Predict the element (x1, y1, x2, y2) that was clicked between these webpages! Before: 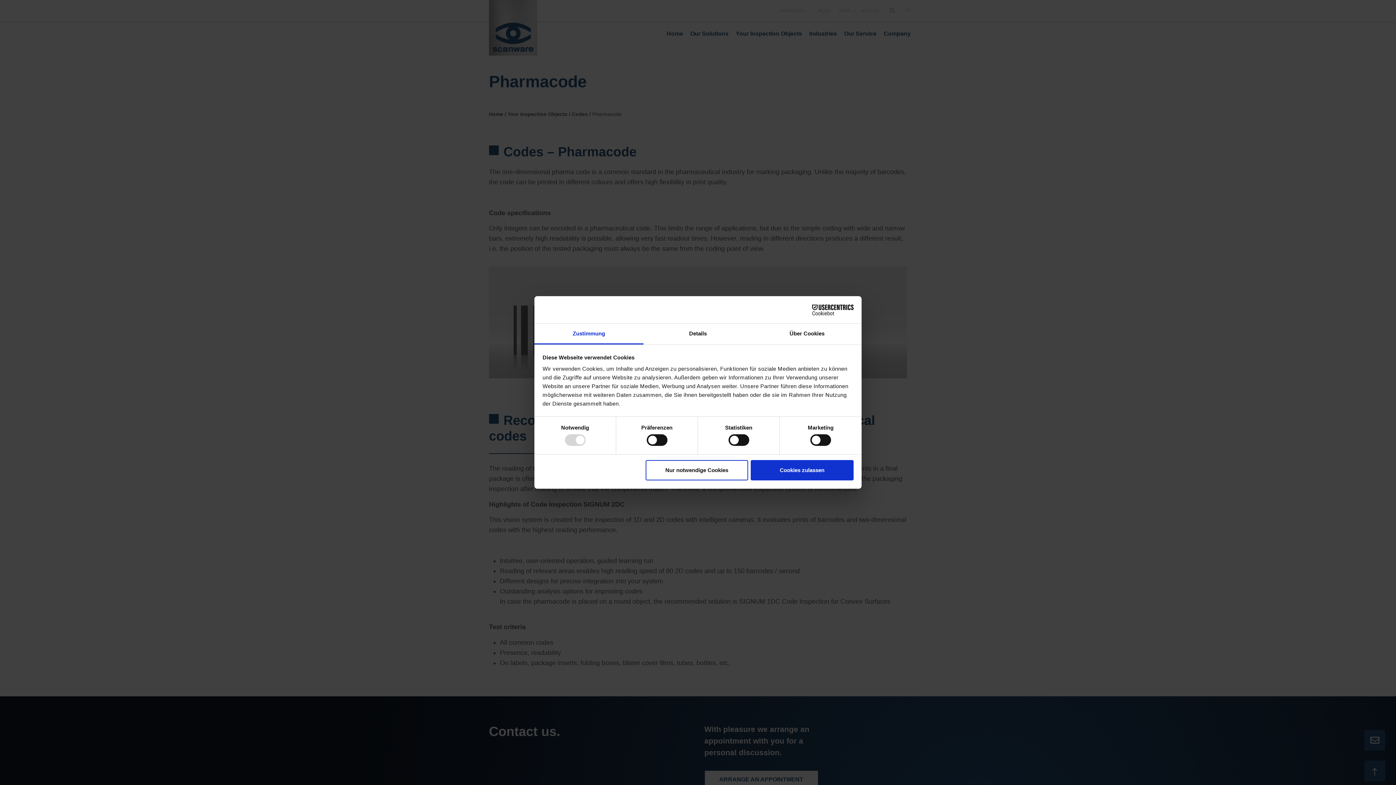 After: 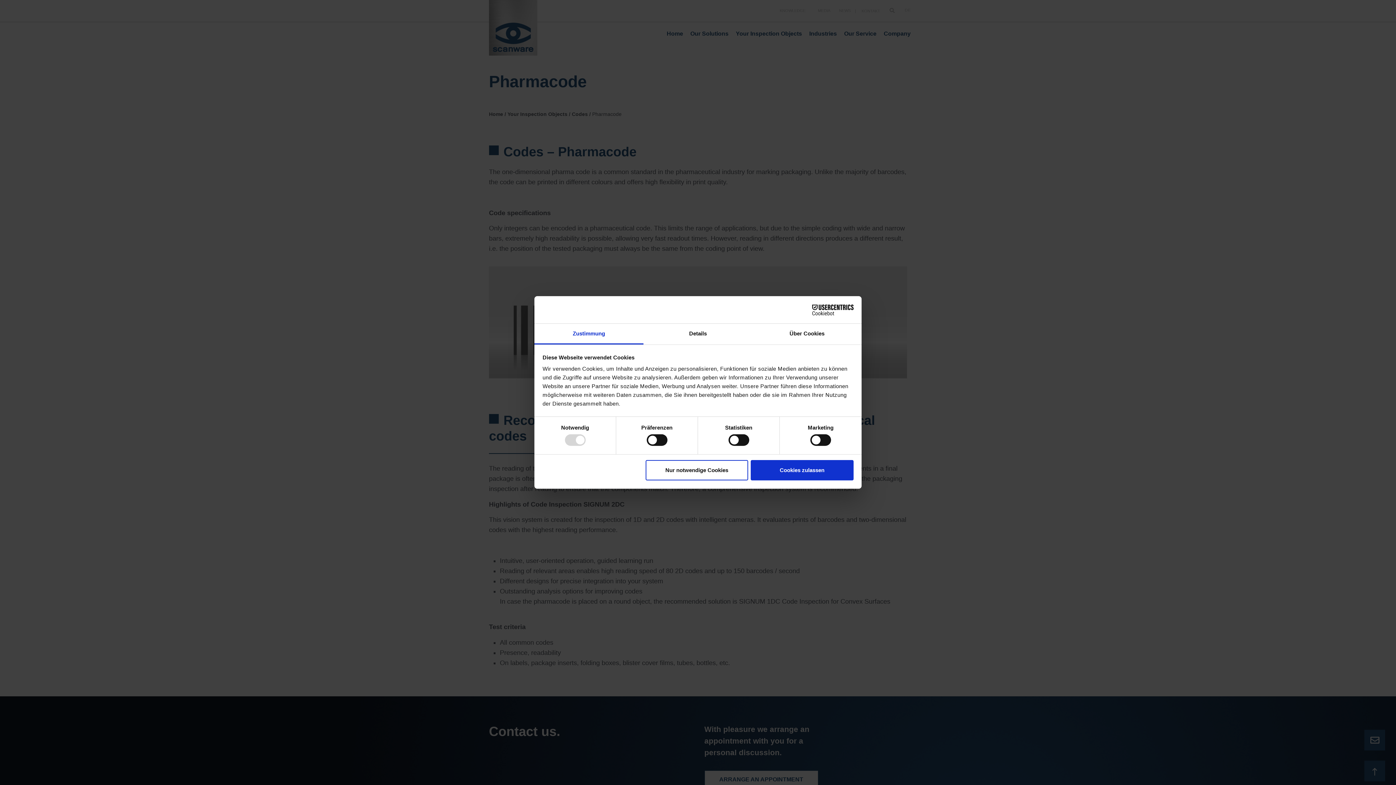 Action: label: Cookiebot - opens in a new window bbox: (790, 304, 853, 315)